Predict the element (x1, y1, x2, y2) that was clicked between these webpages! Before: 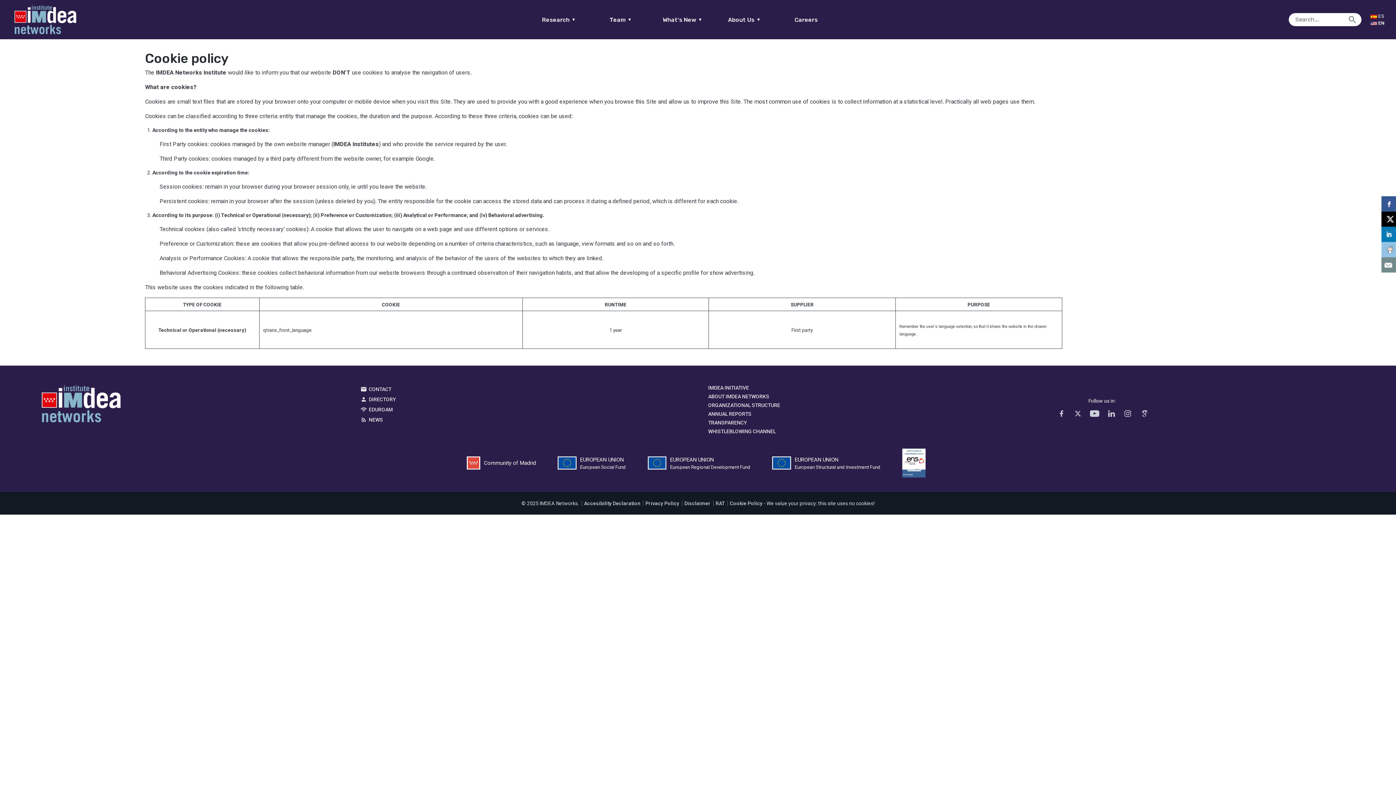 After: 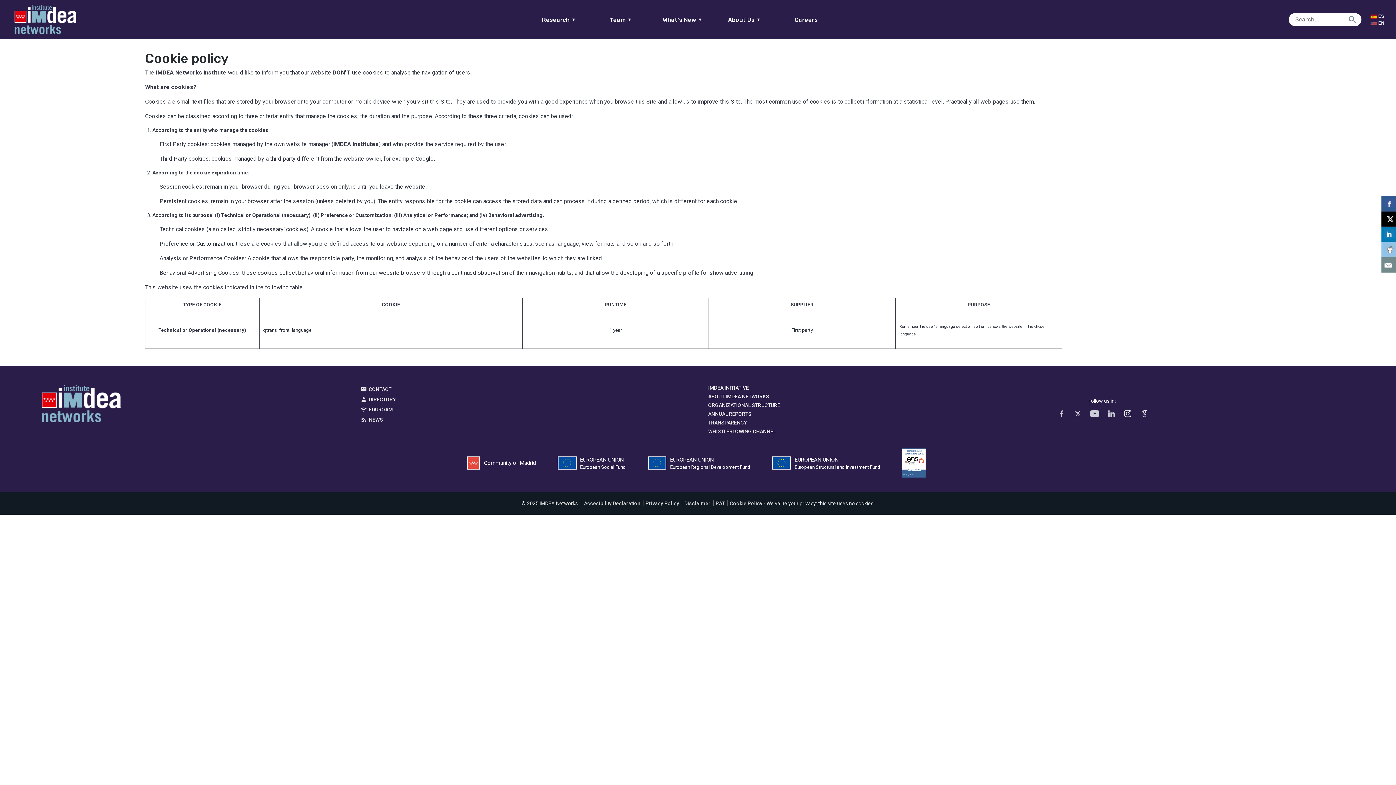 Action: bbox: (1122, 410, 1133, 416)